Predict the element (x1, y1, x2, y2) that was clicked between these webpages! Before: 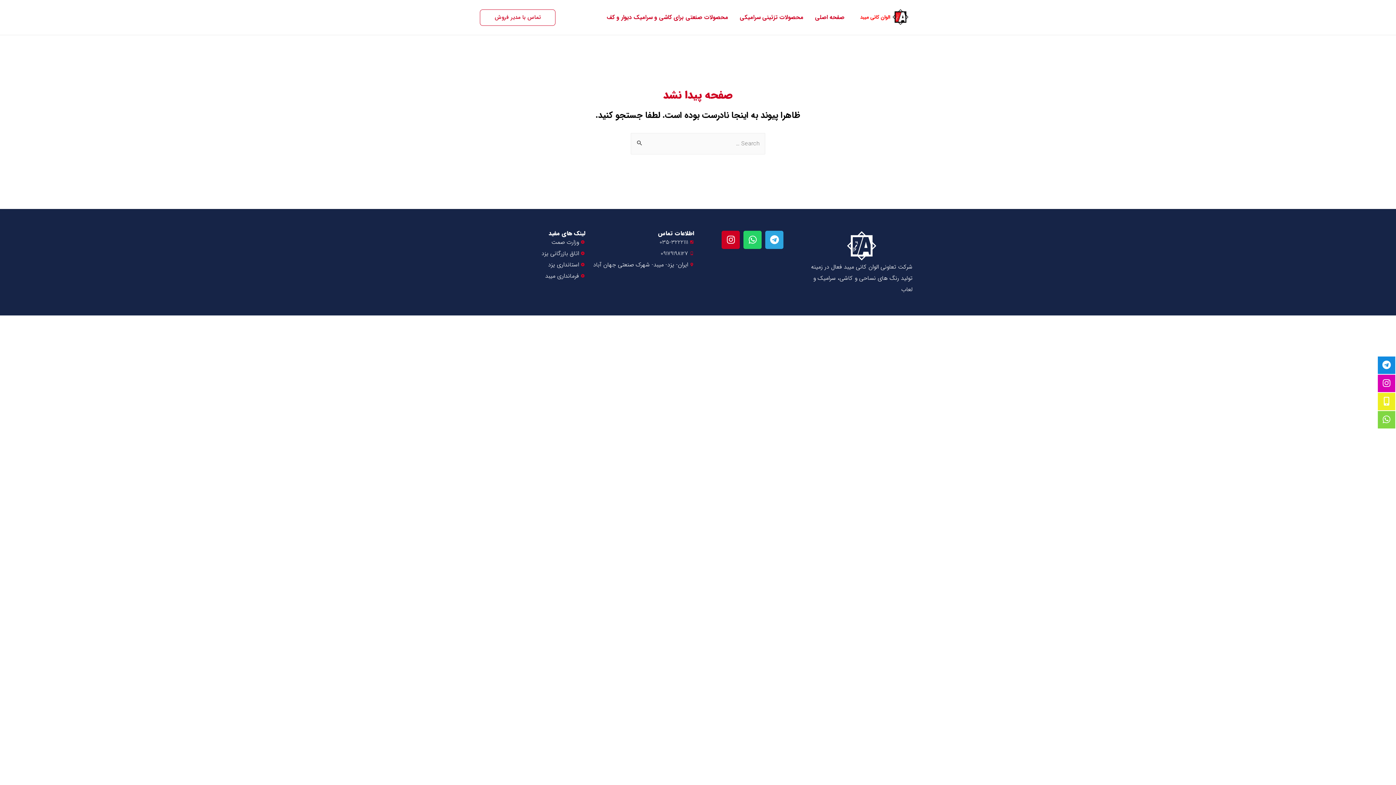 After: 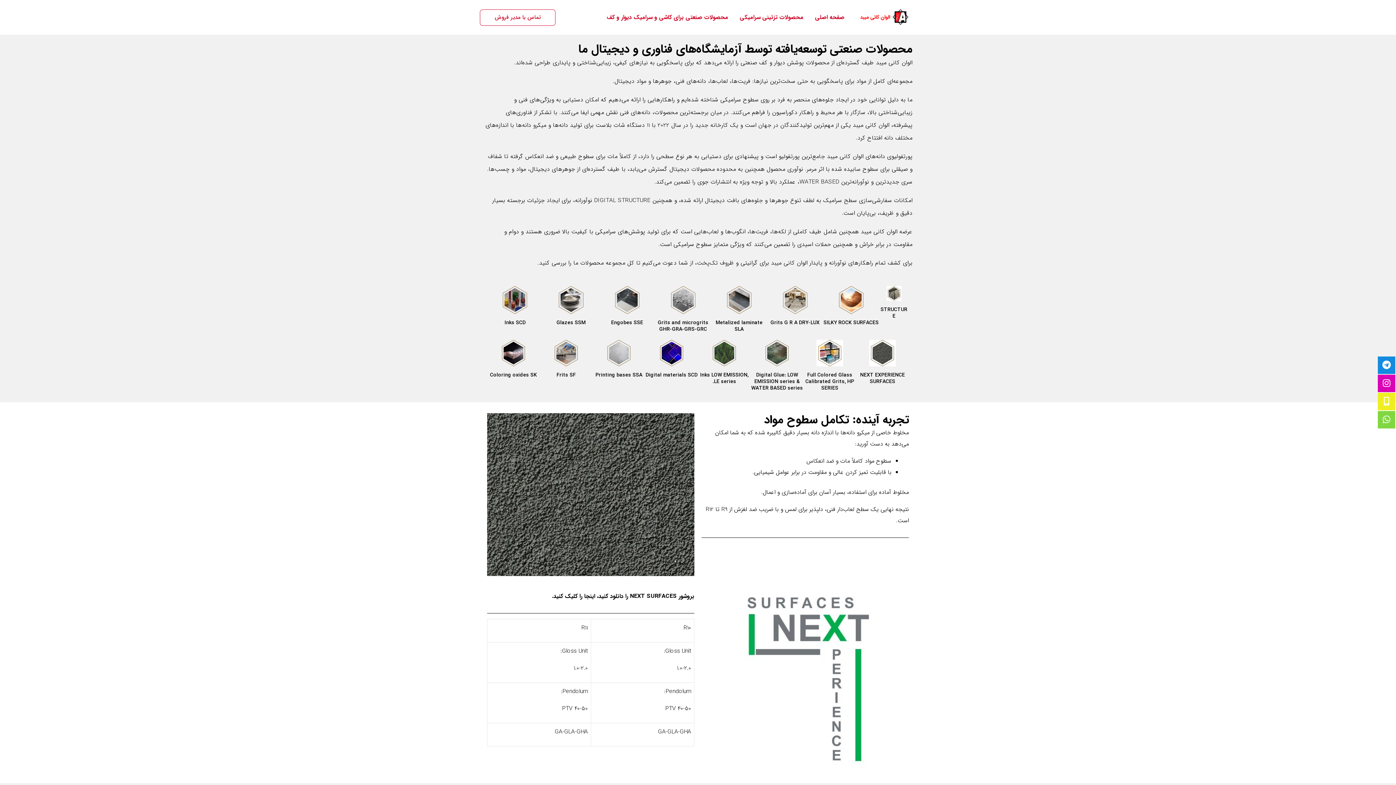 Action: label: محصولات صنعتی برای کاشی و سرامیک دیوار و کف bbox: (601, 0, 734, 34)